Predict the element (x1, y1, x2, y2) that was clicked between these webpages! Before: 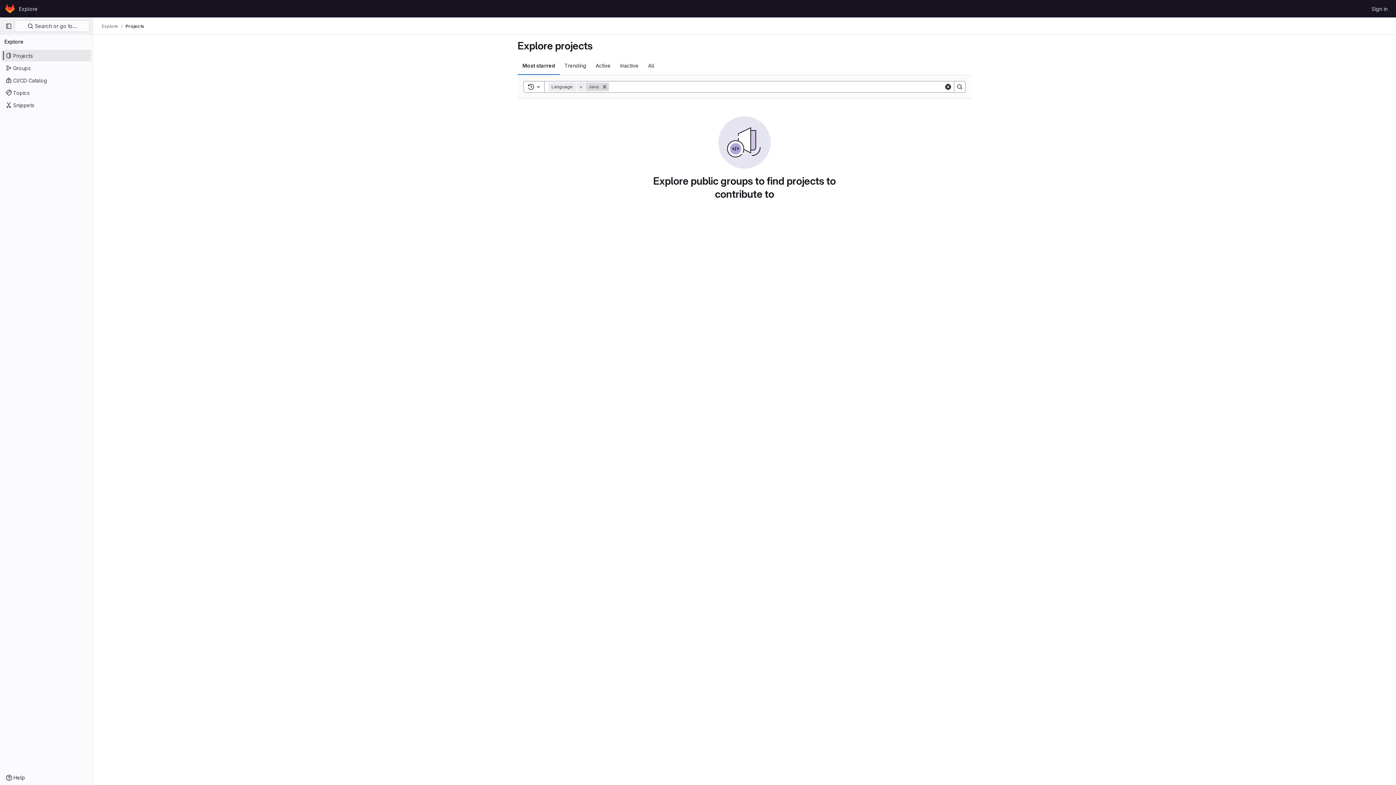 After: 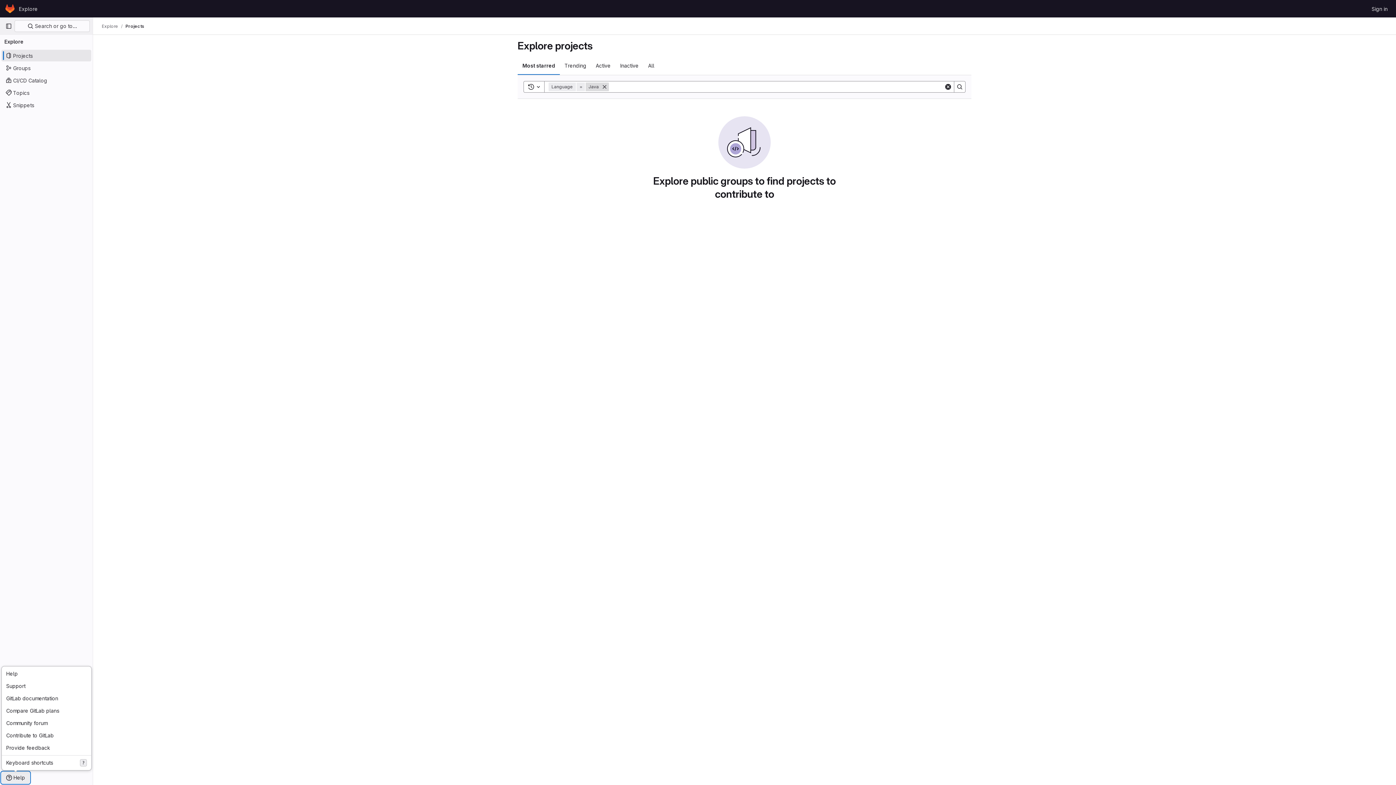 Action: label: Help bbox: (1, 772, 29, 784)